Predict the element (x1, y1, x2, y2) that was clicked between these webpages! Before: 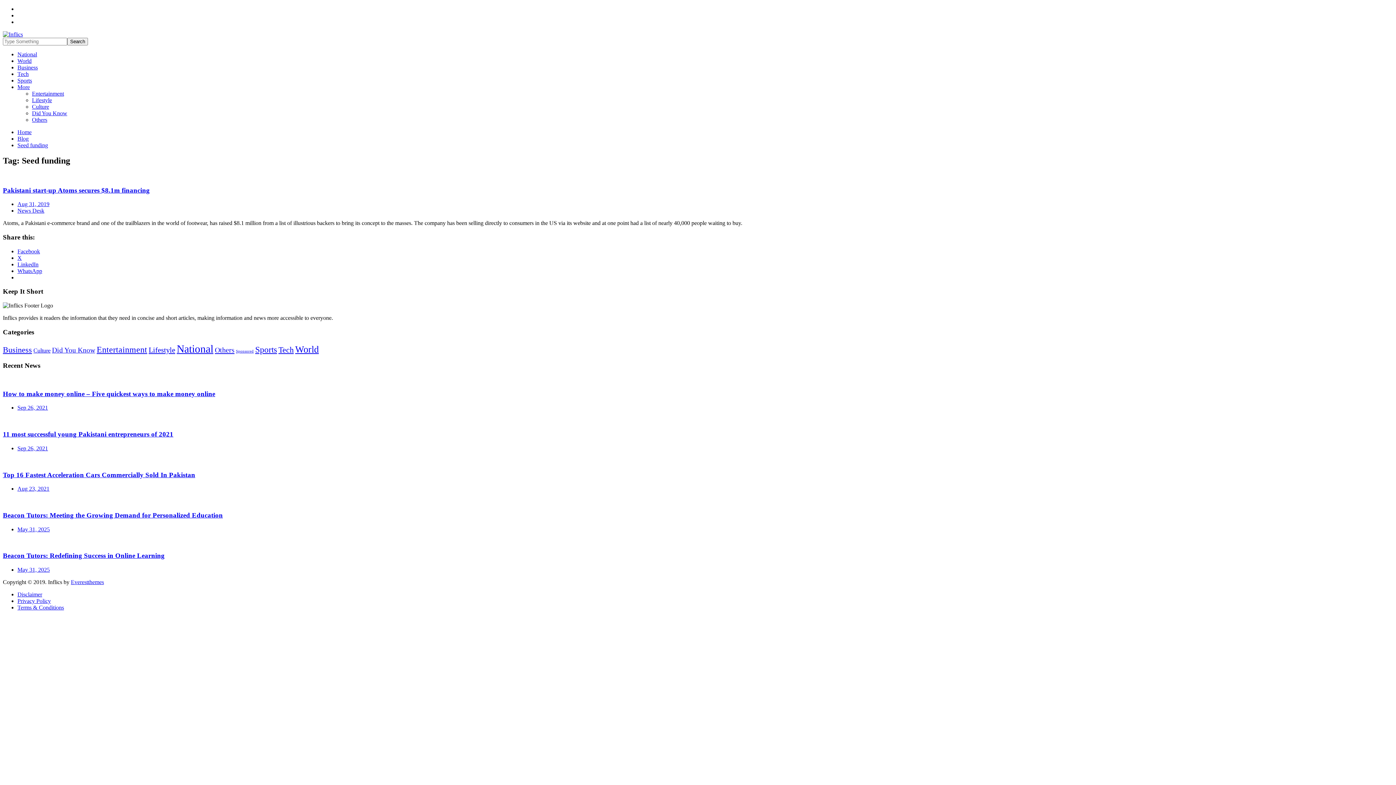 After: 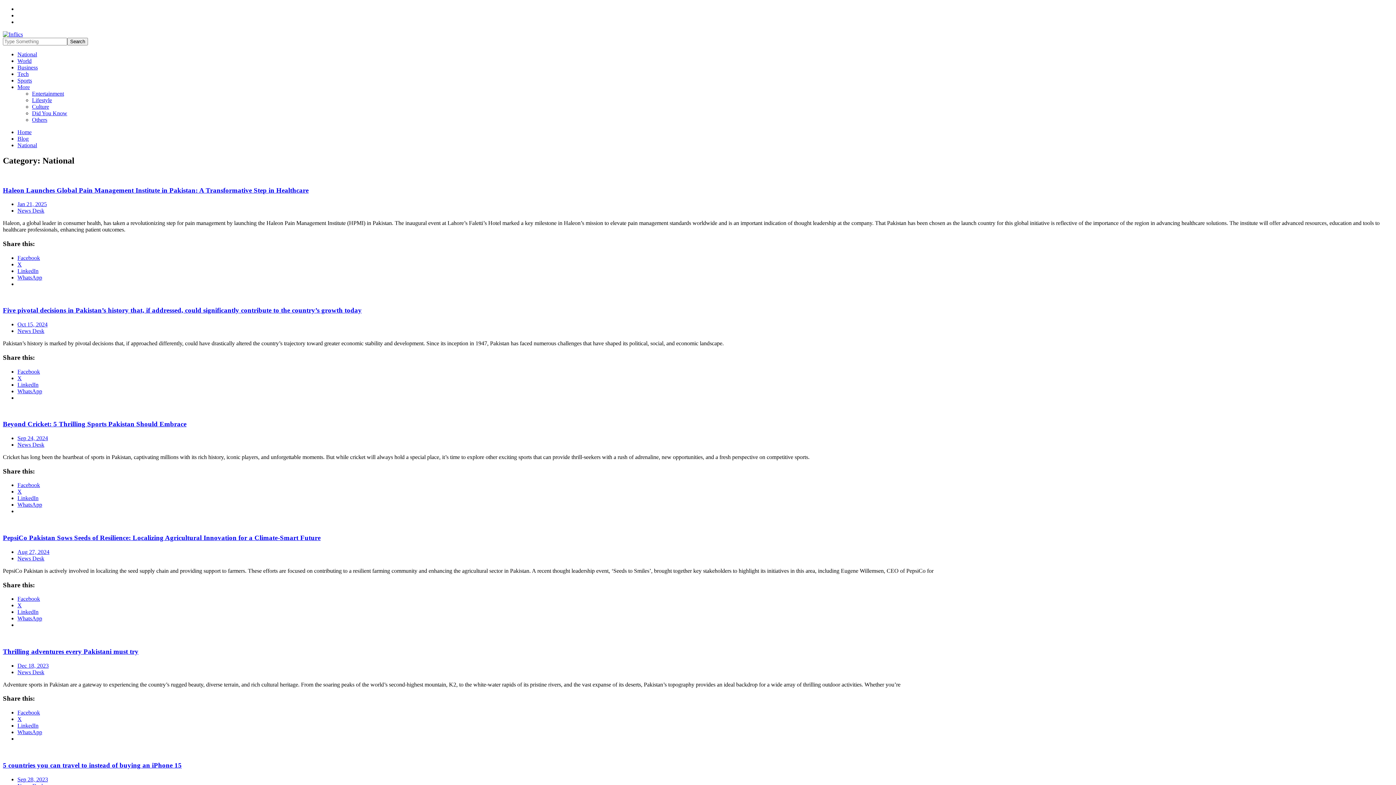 Action: label: National (1,970 items) bbox: (176, 343, 213, 354)